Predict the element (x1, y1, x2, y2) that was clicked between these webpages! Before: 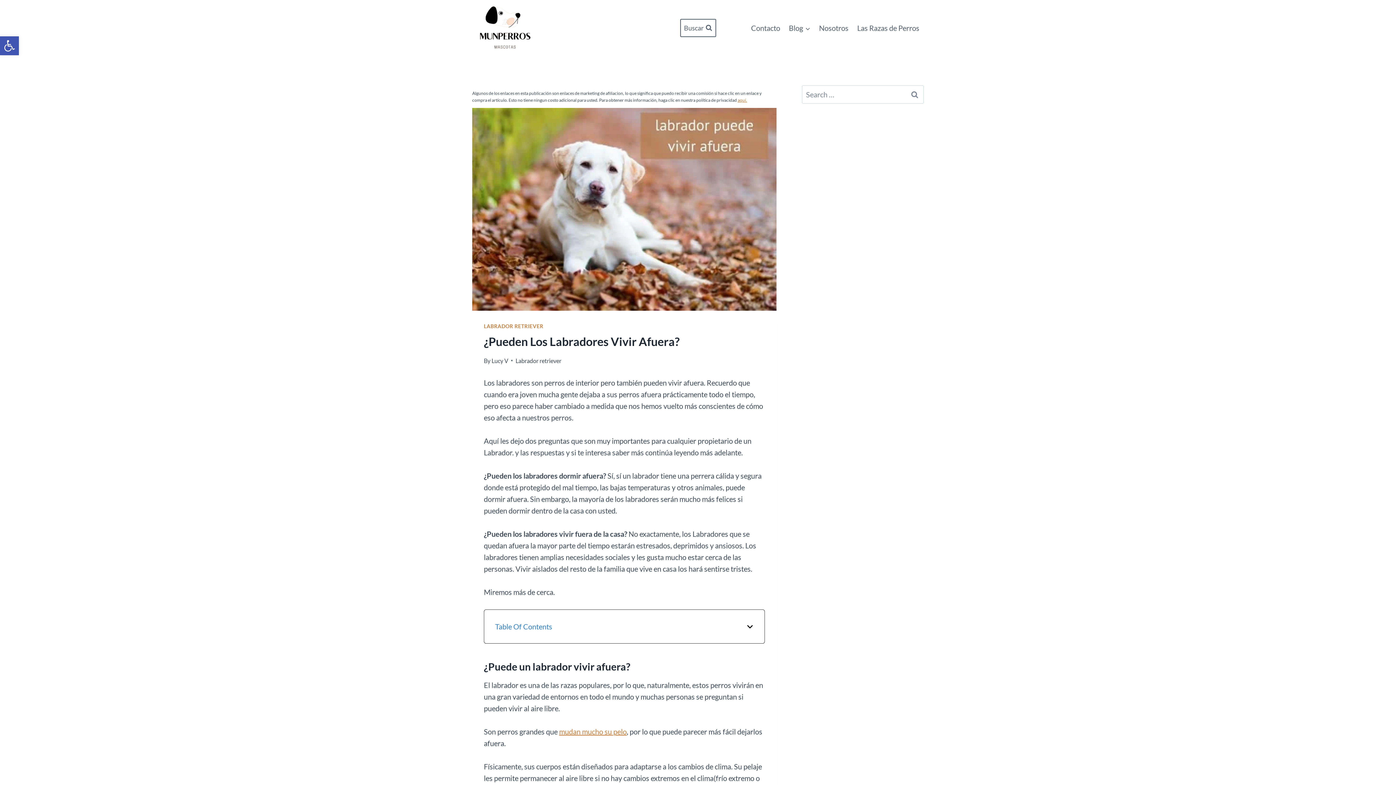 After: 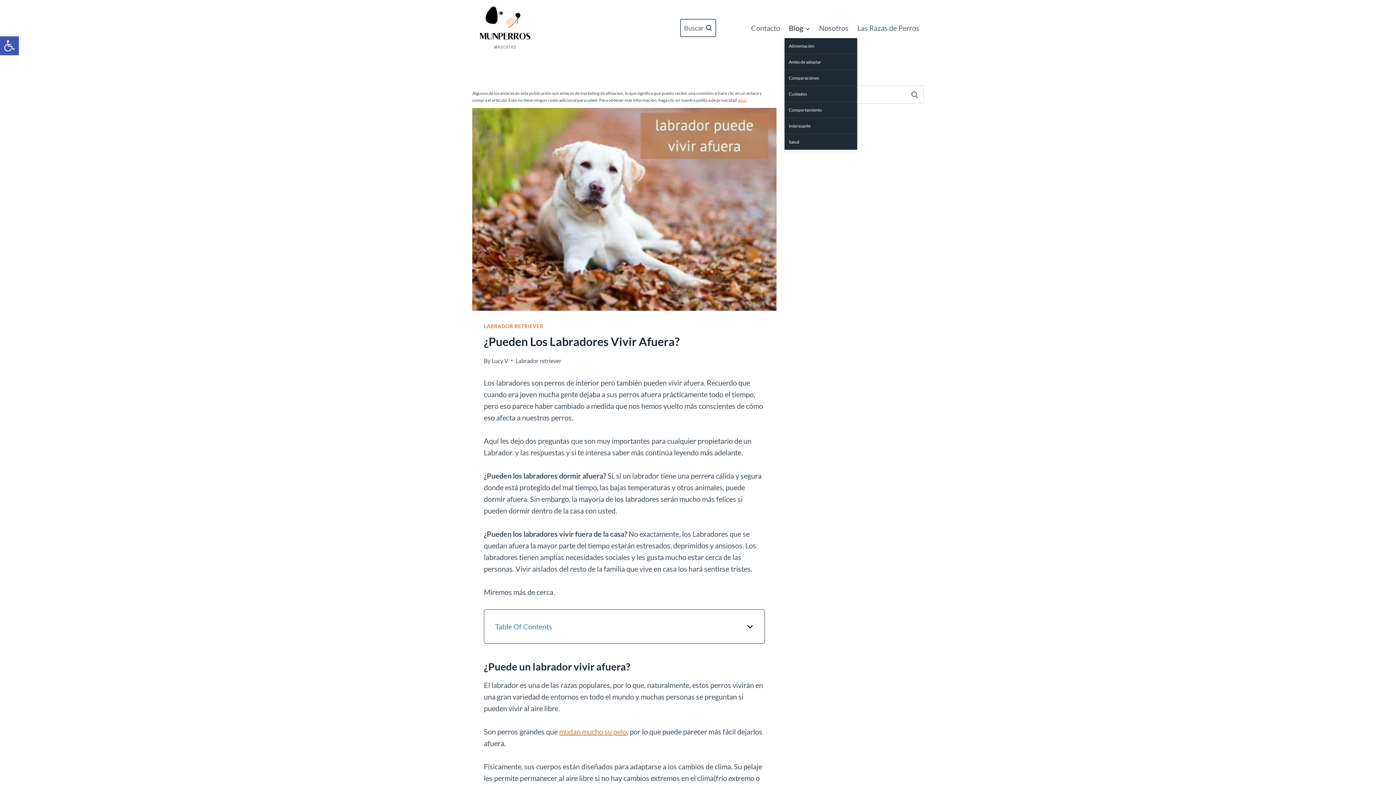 Action: bbox: (784, 17, 814, 38) label: Blog